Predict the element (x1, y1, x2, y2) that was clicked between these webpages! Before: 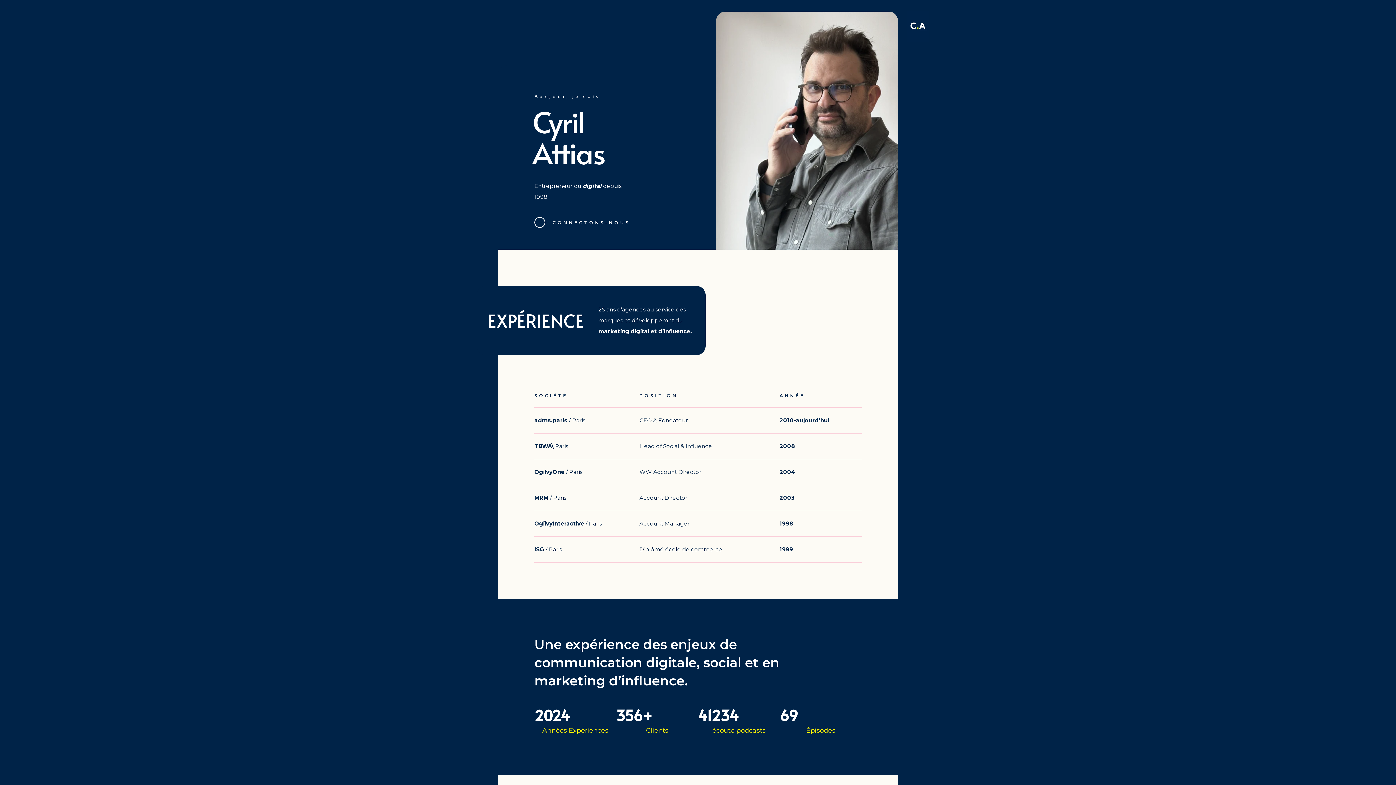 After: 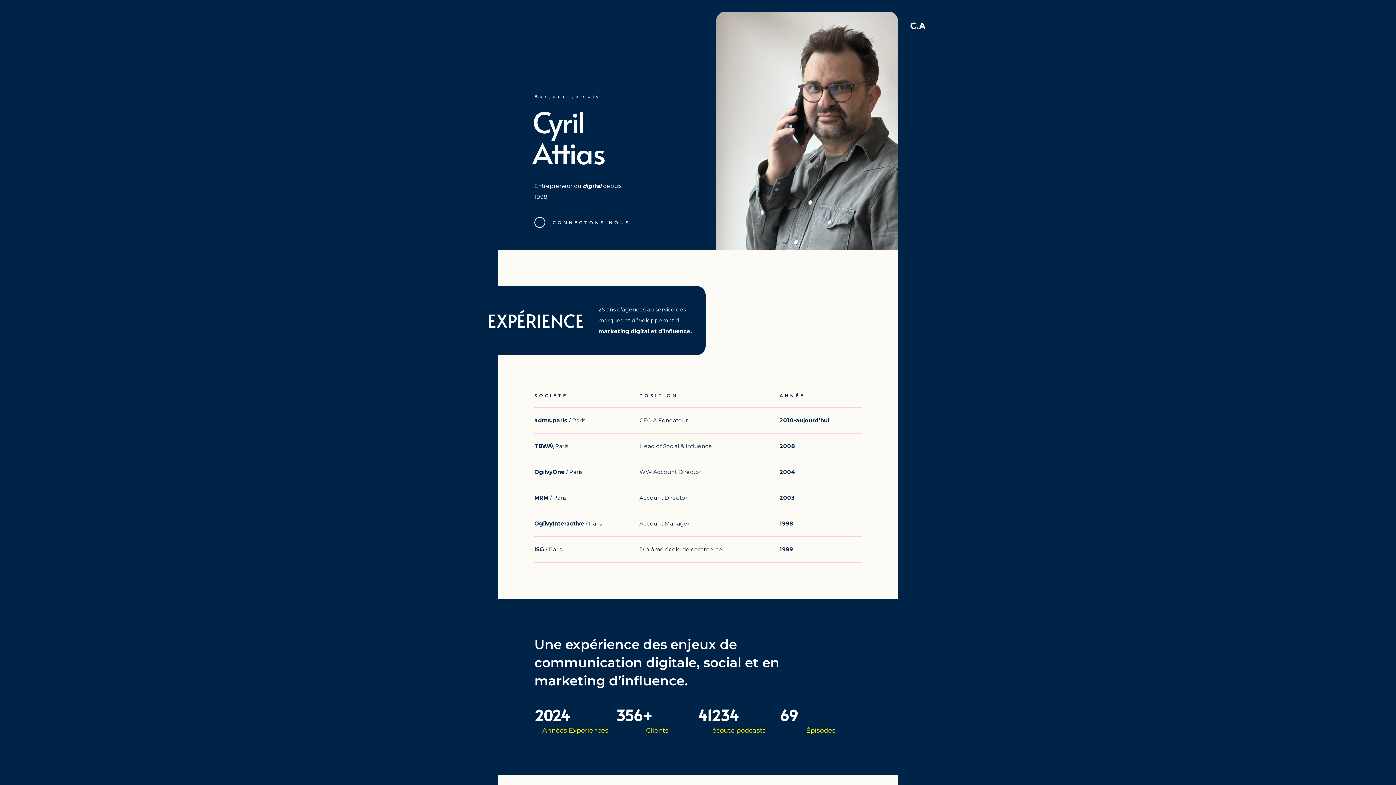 Action: bbox: (907, 10, 929, 42)